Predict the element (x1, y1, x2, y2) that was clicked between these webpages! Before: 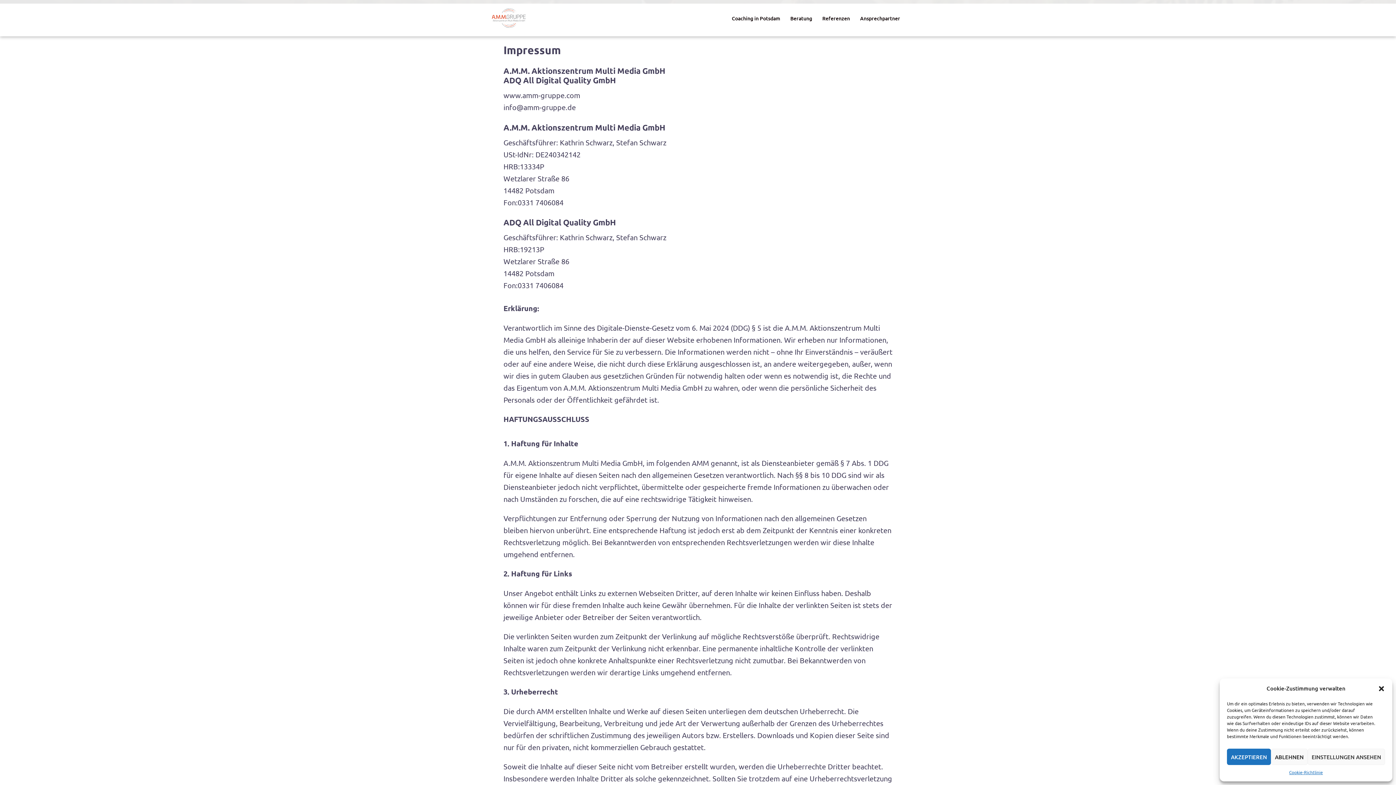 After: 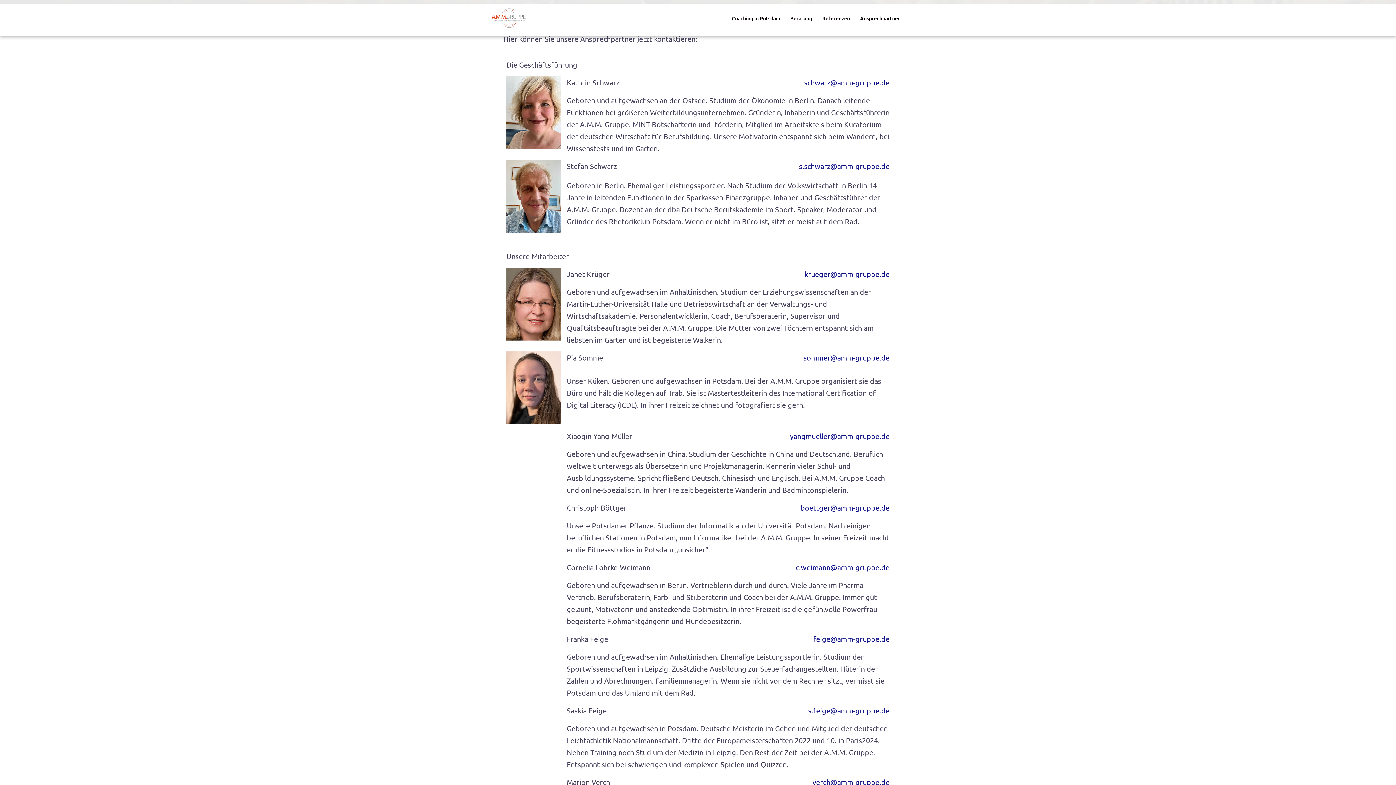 Action: bbox: (860, 14, 900, 22) label: Ansprechpartner